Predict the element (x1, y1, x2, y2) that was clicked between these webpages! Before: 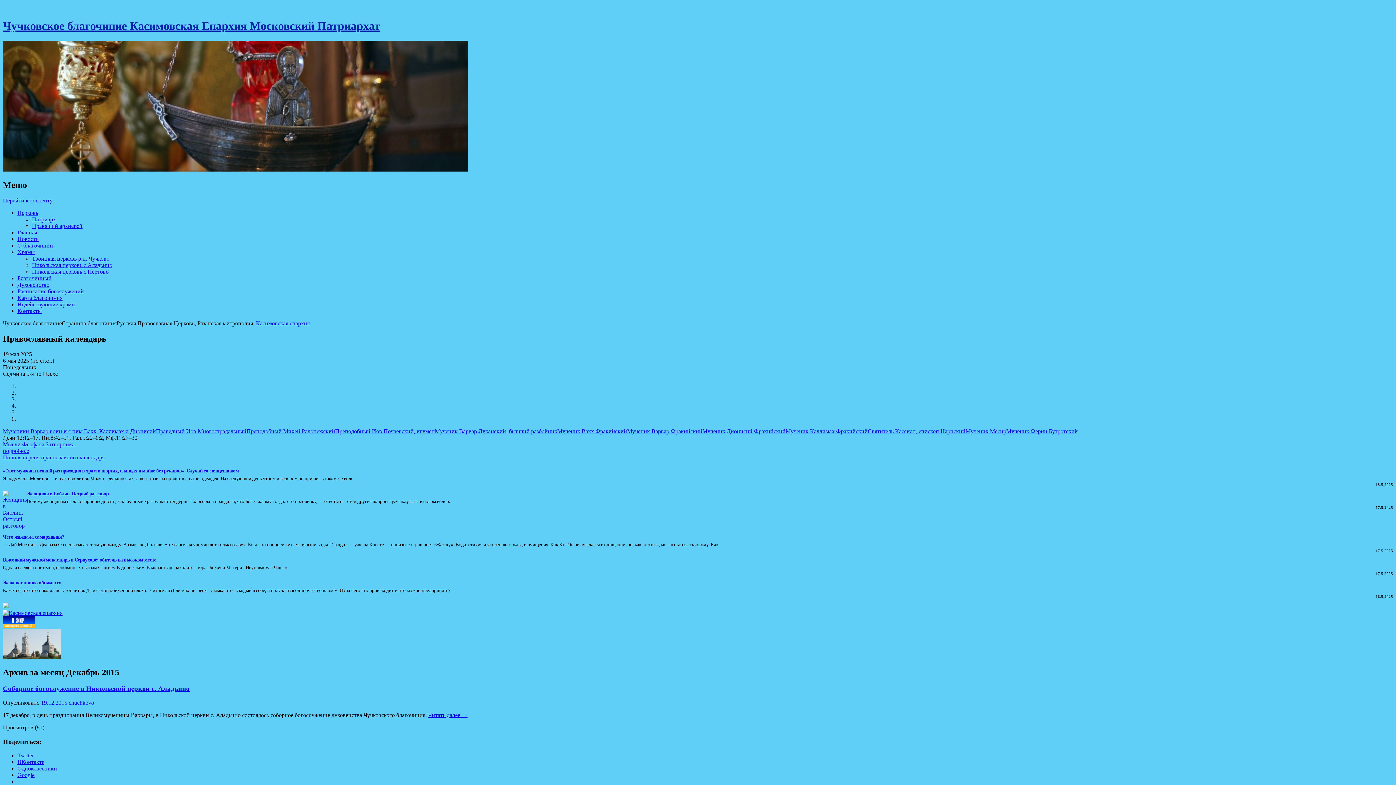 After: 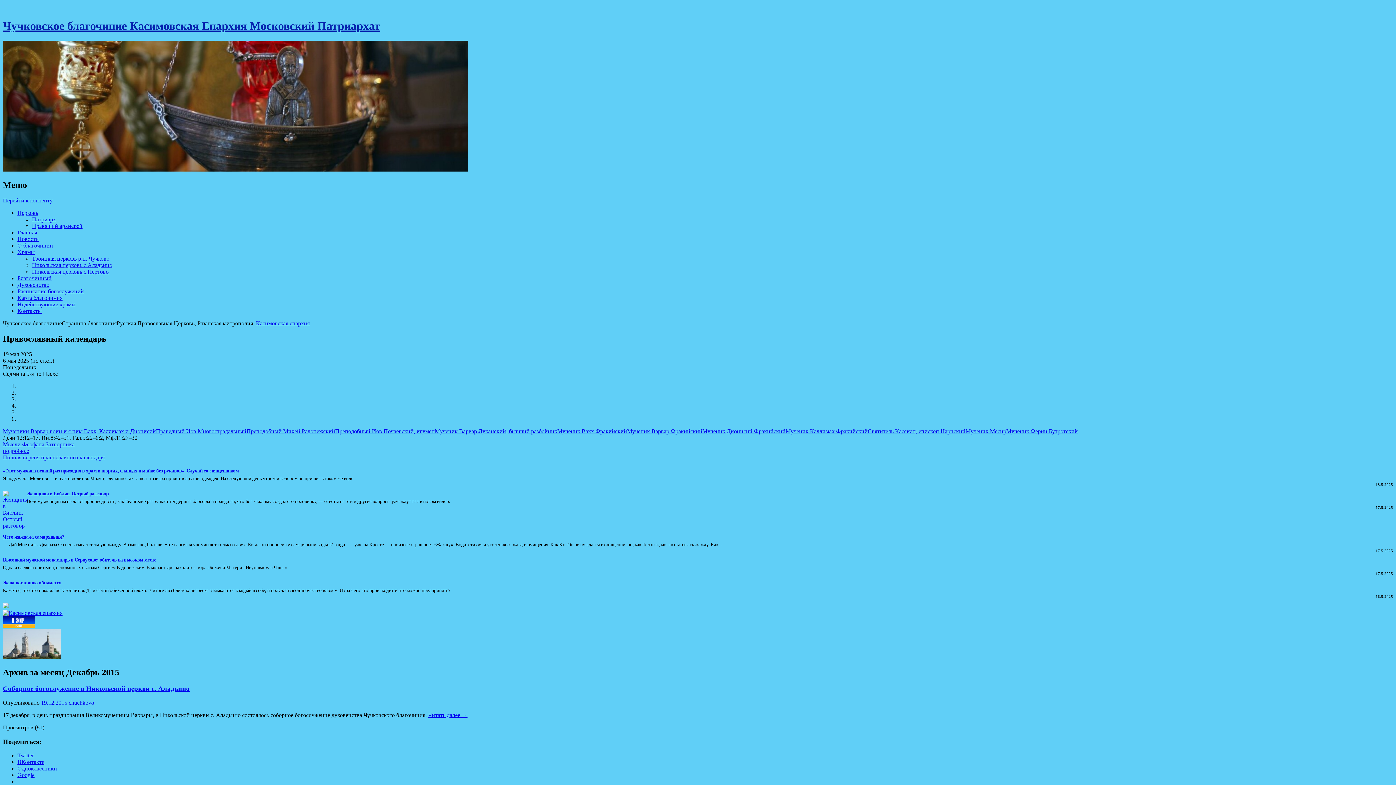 Action: label: ВКонтакте bbox: (17, 759, 44, 765)